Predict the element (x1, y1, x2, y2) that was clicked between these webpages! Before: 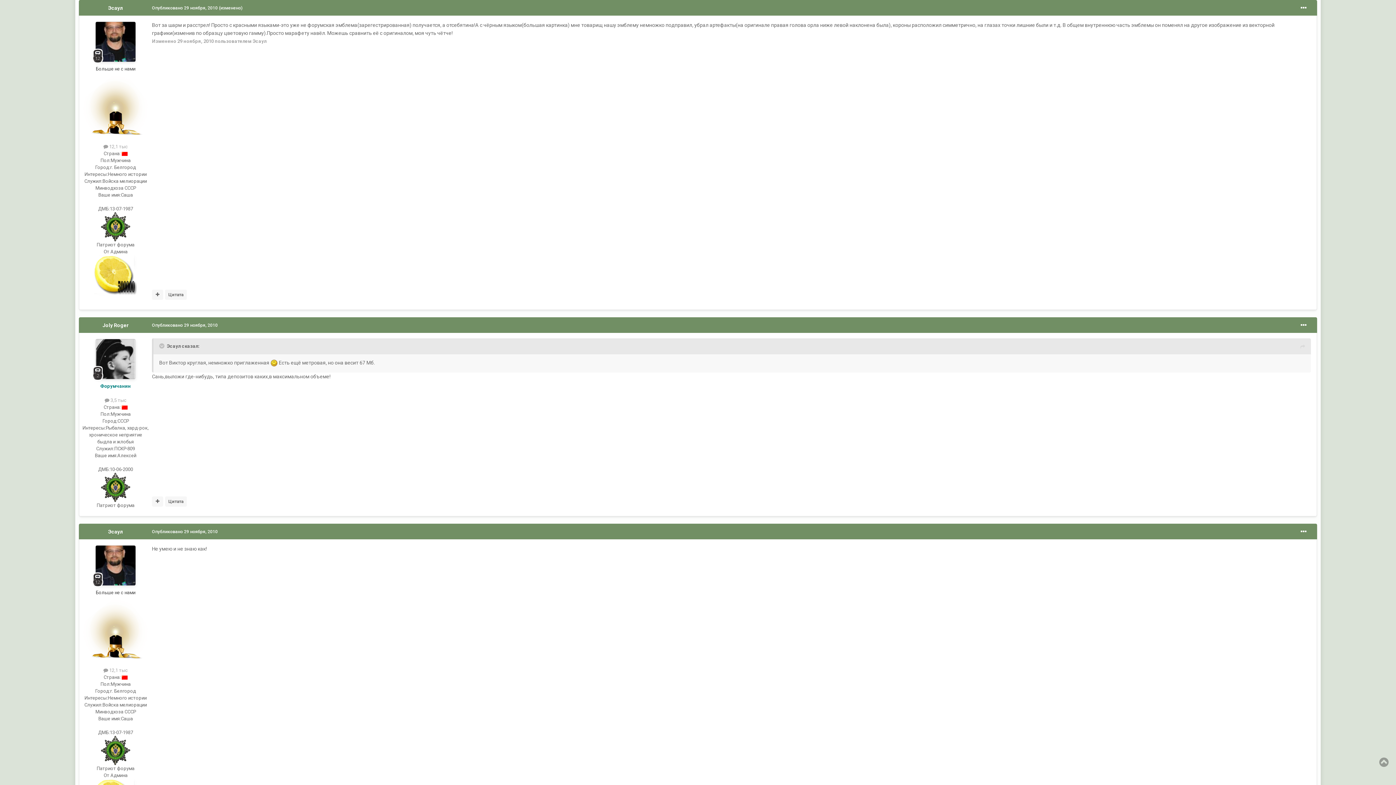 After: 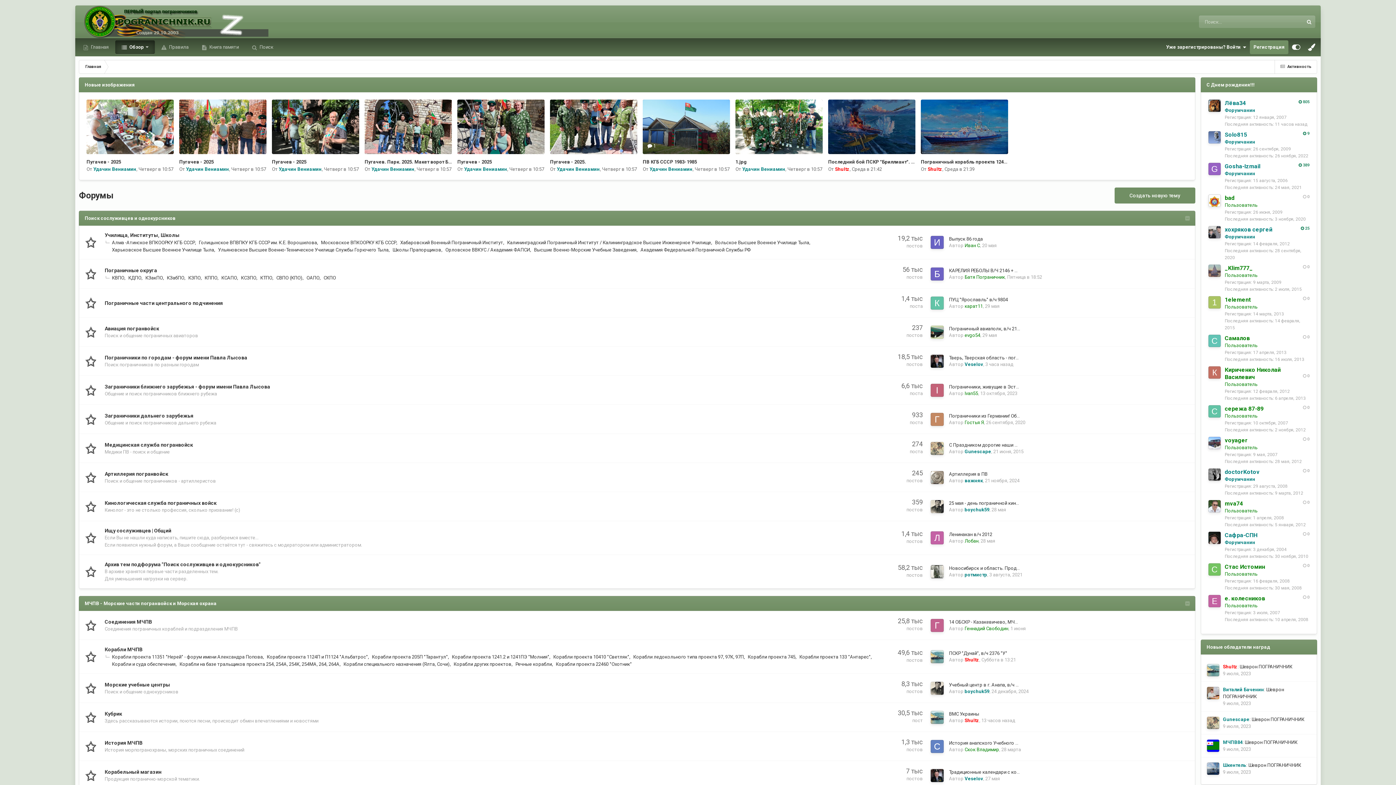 Action: bbox: (101, 223, 130, 229)